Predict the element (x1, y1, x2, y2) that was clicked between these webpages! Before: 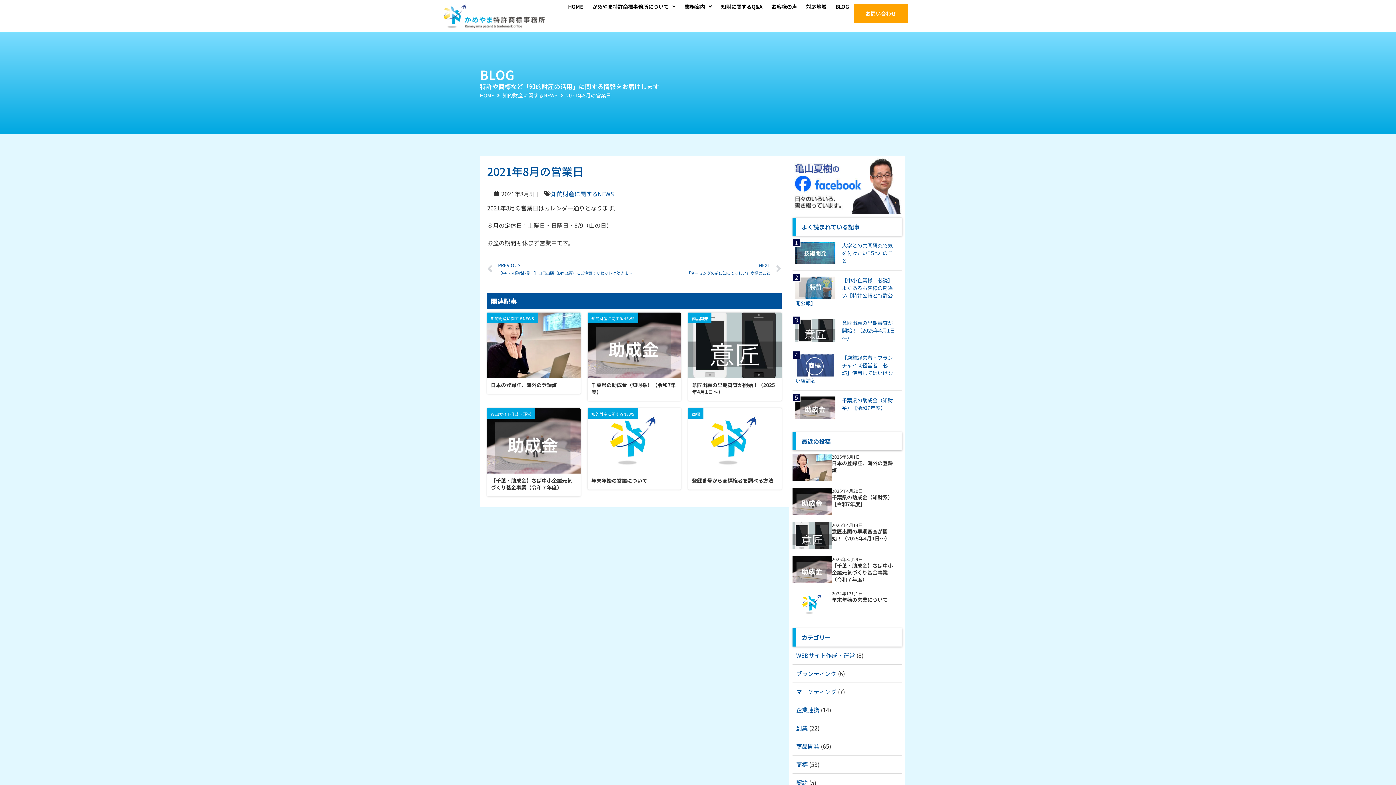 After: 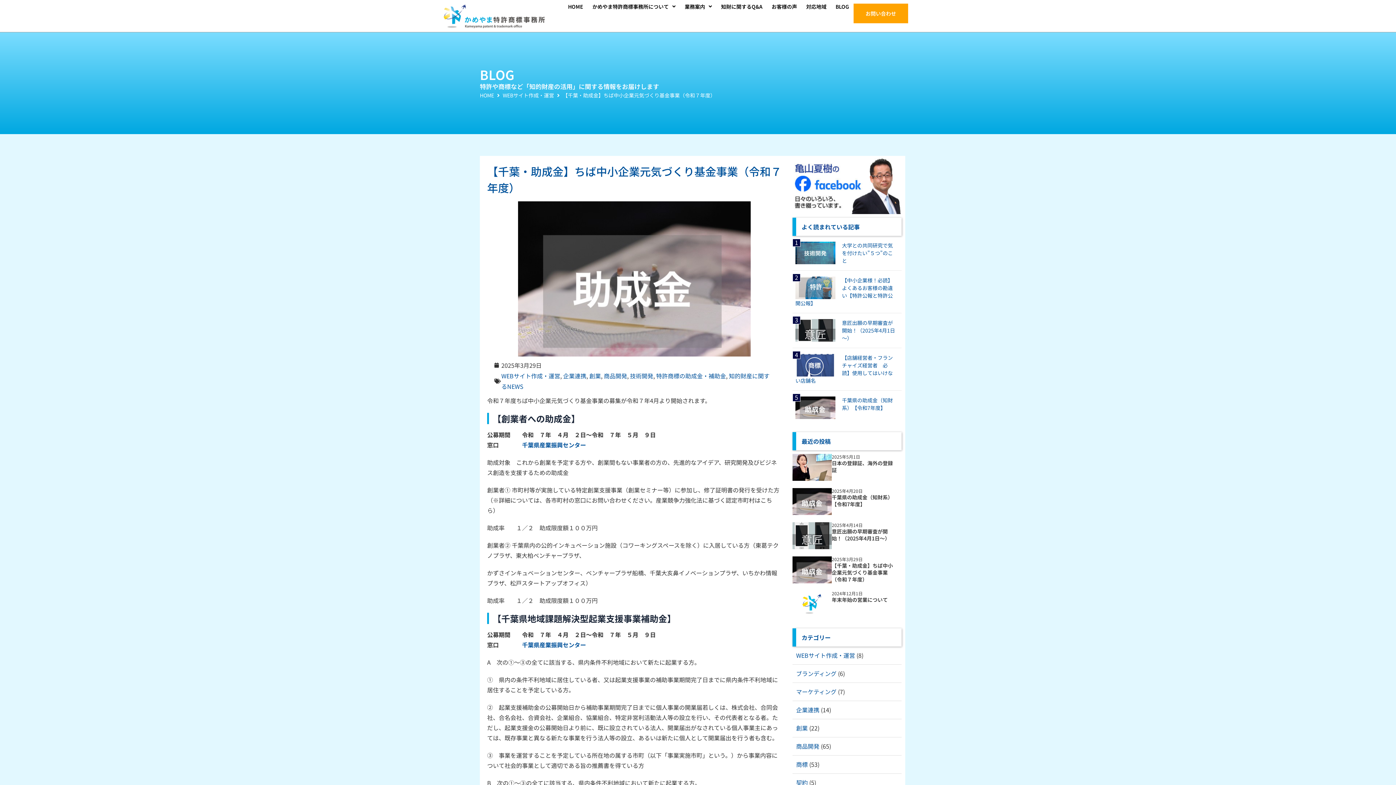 Action: bbox: (490, 477, 576, 491) label: 【千葉・助成金】ちば中小企業元気づくり基金事業（令和７年度）